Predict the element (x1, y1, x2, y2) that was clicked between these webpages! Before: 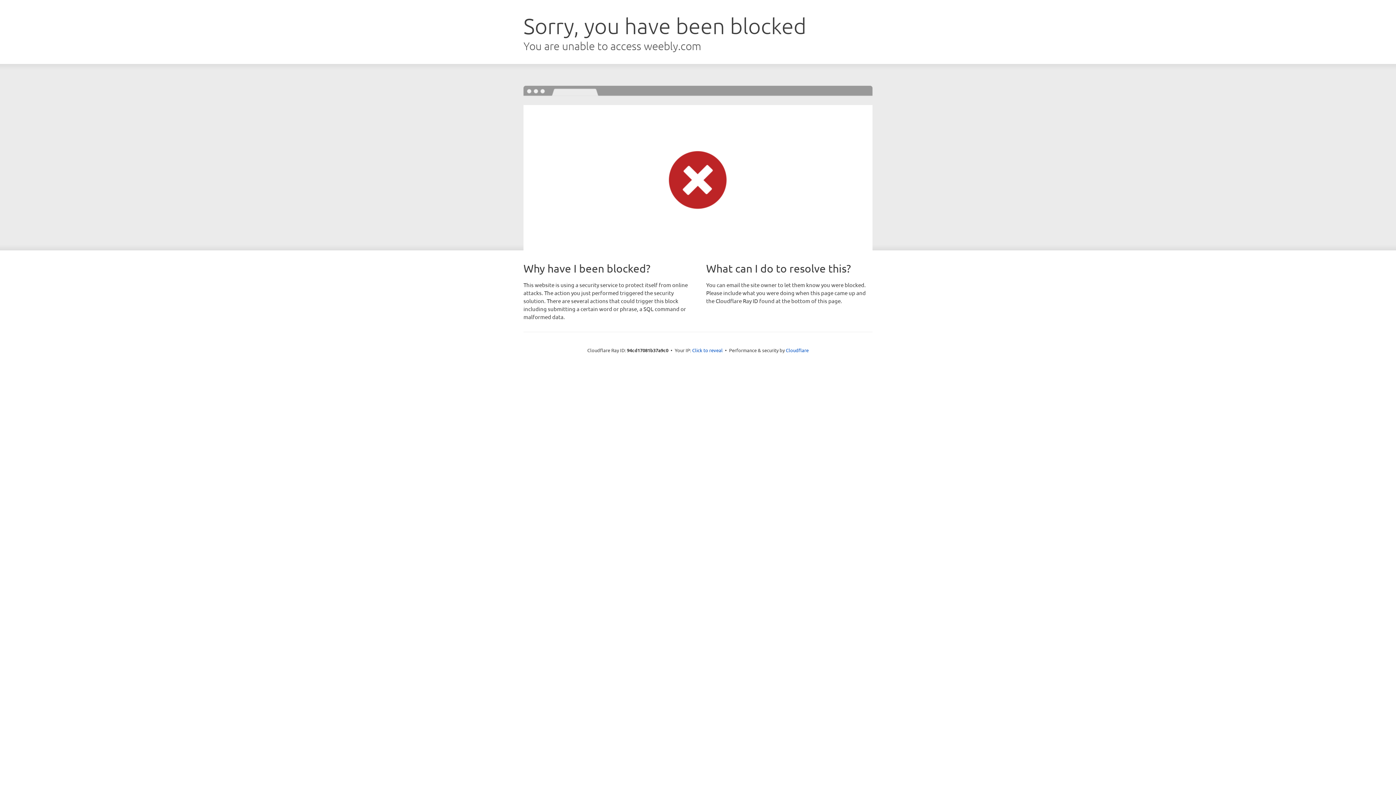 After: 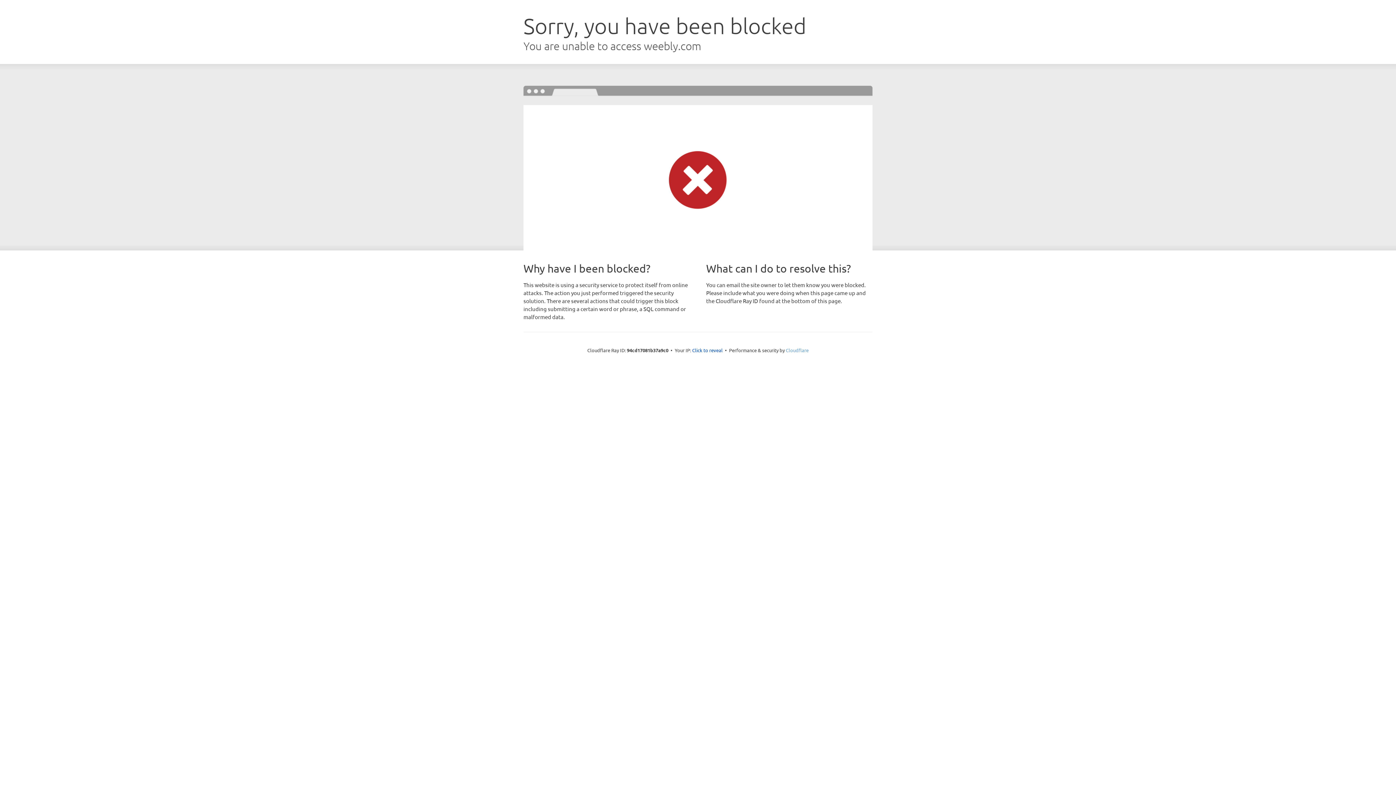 Action: bbox: (786, 347, 808, 353) label: Cloudflare